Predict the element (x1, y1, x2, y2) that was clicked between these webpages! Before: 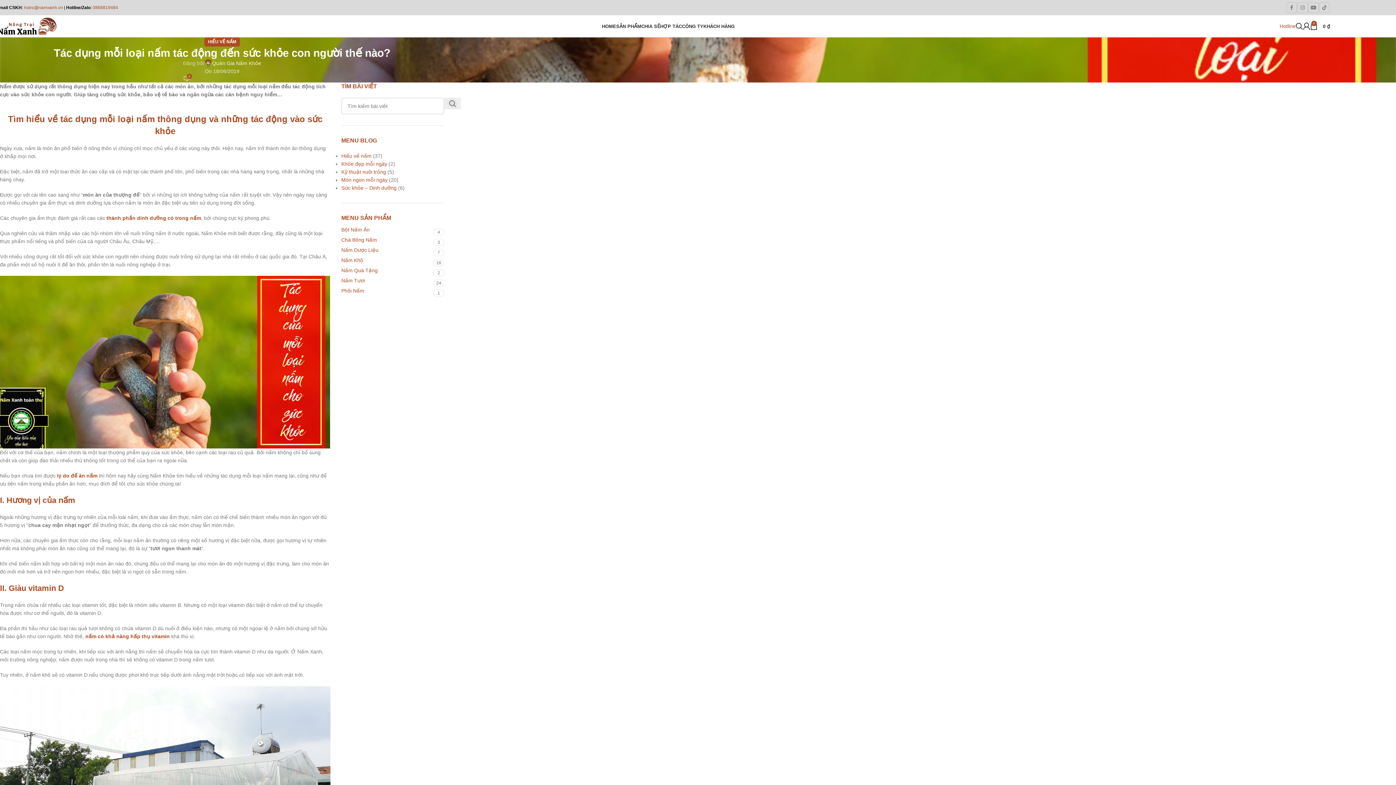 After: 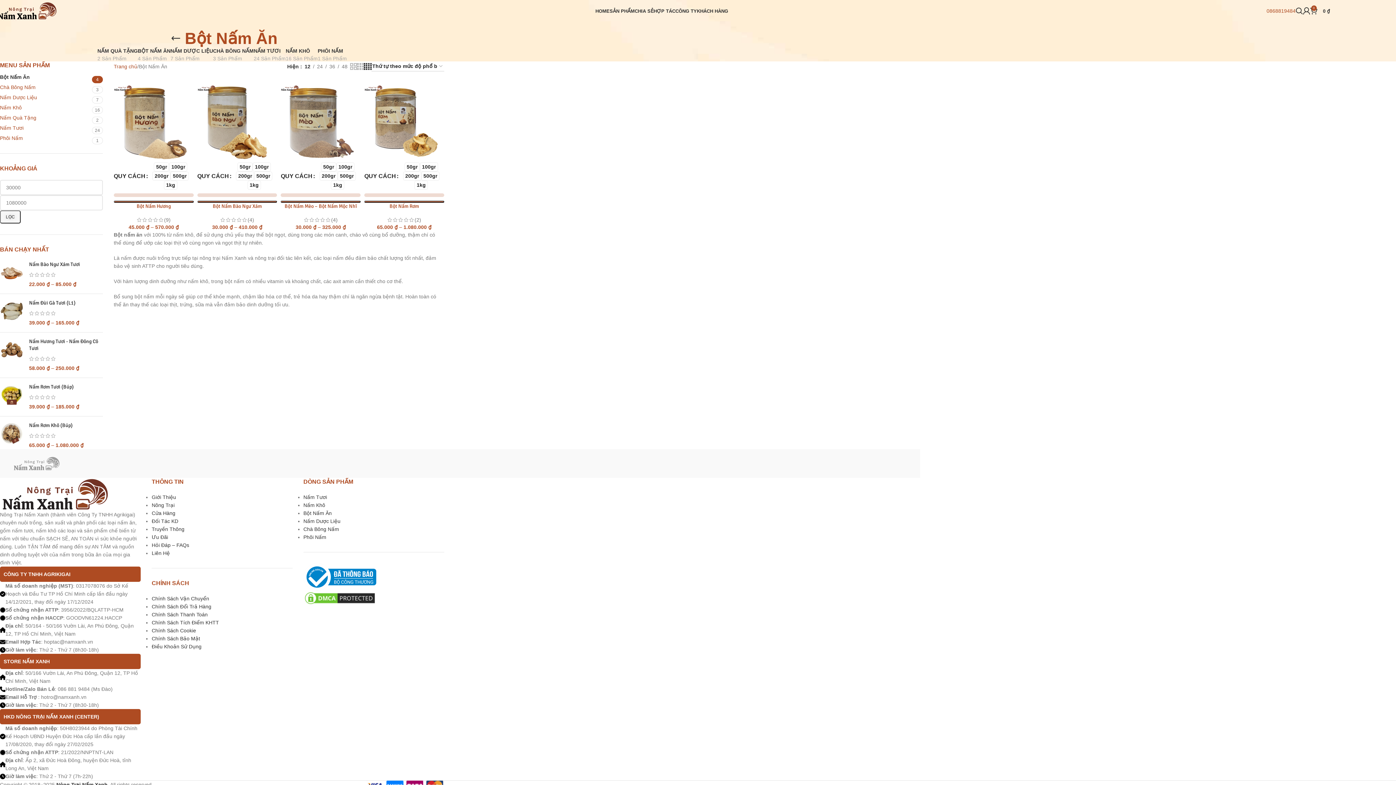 Action: bbox: (341, 225, 433, 233) label: Bột Nấm Ăn